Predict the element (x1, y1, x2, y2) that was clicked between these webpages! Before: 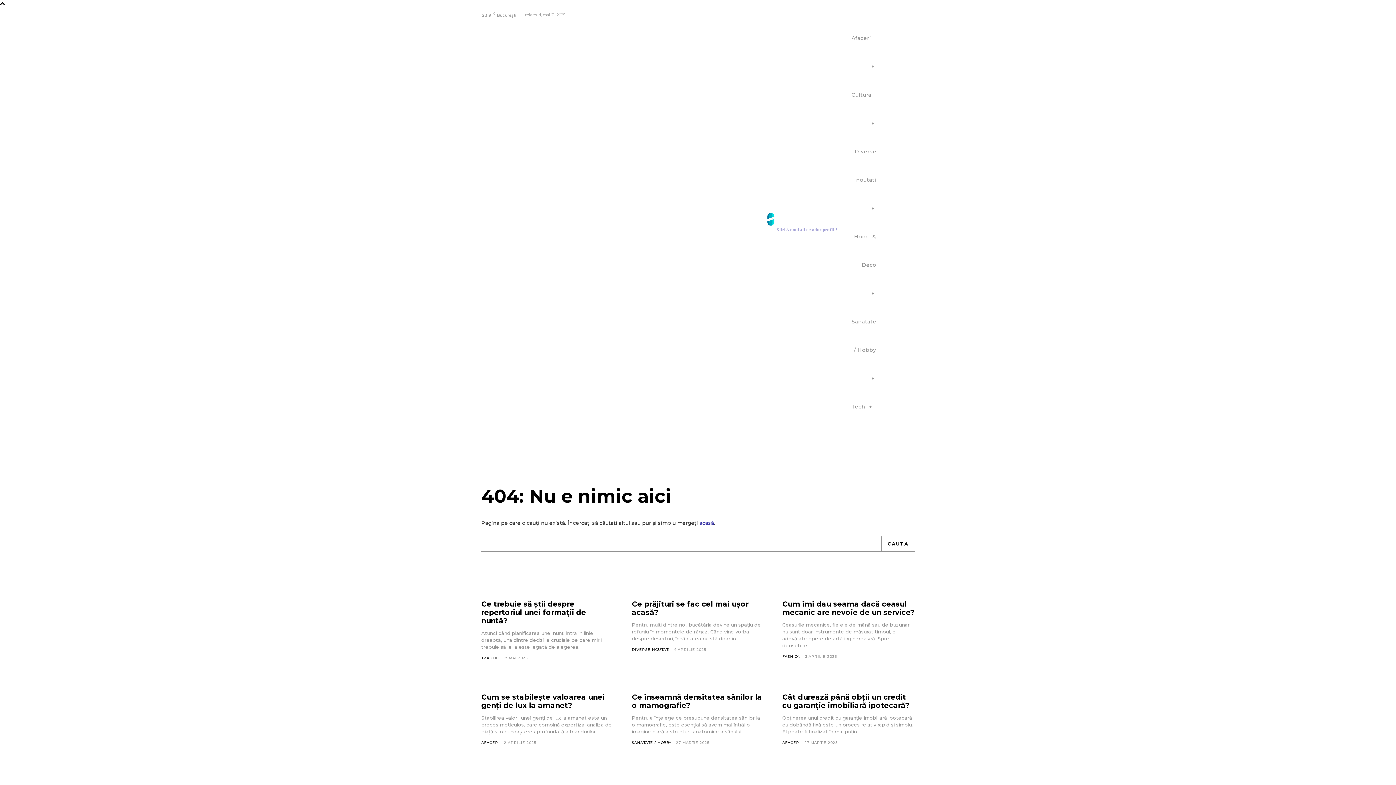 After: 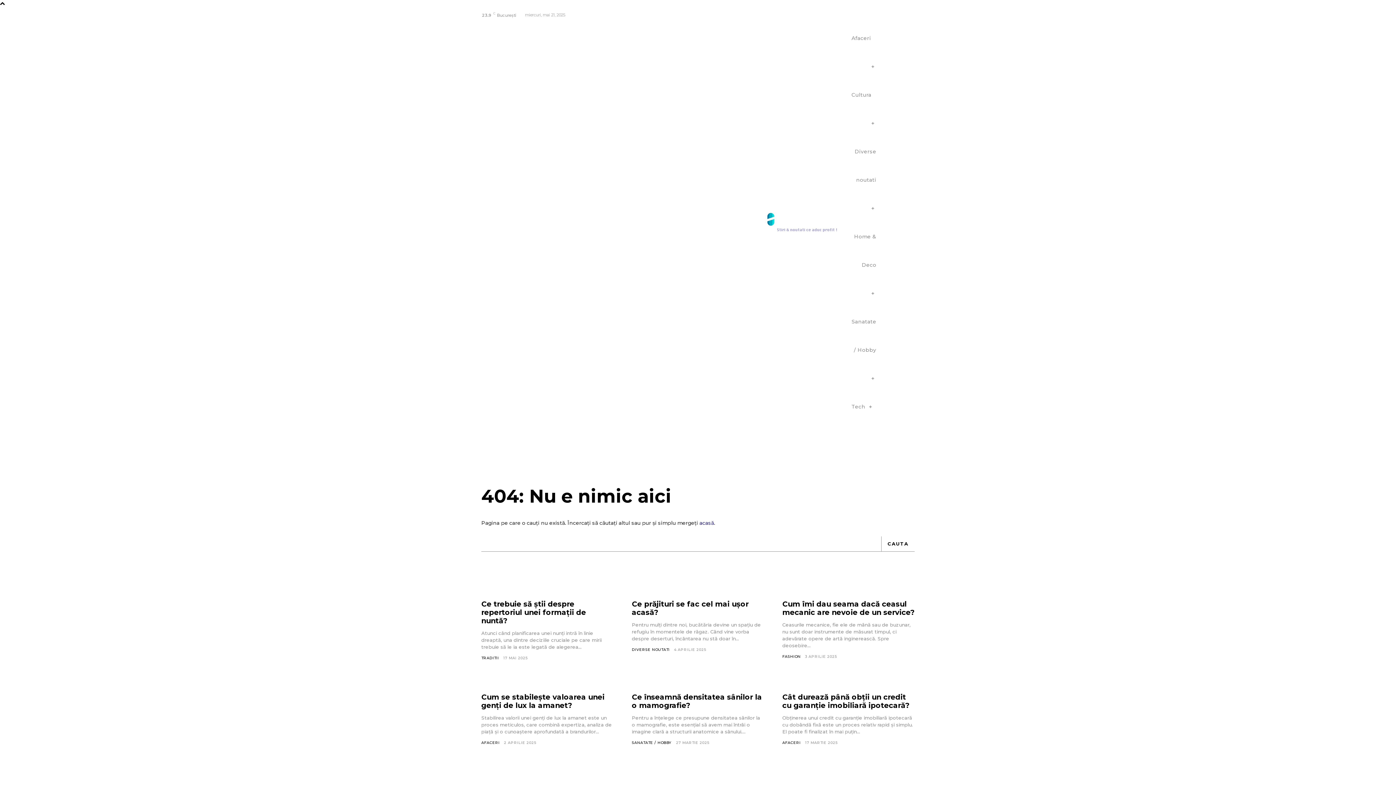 Action: label: Search bbox: (898, 214, 914, 231)